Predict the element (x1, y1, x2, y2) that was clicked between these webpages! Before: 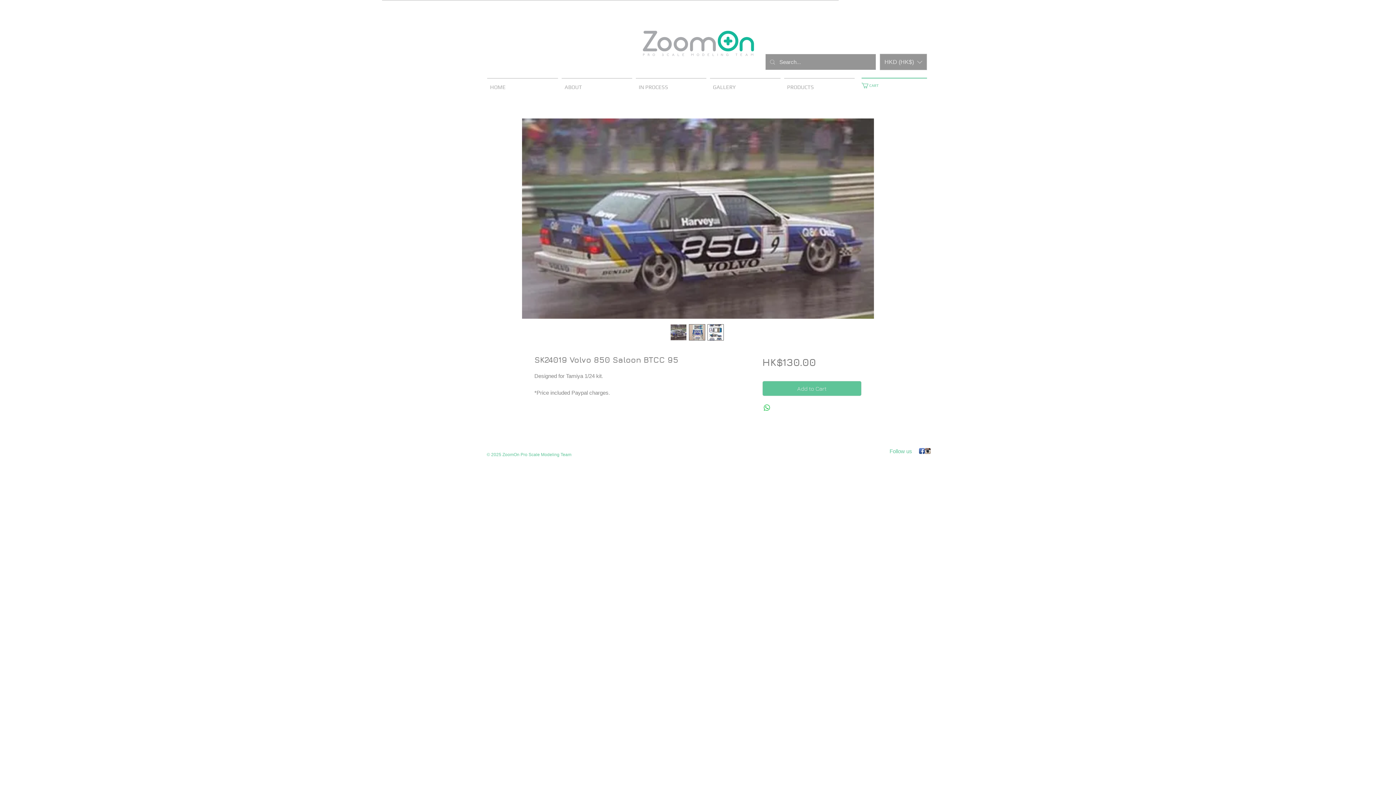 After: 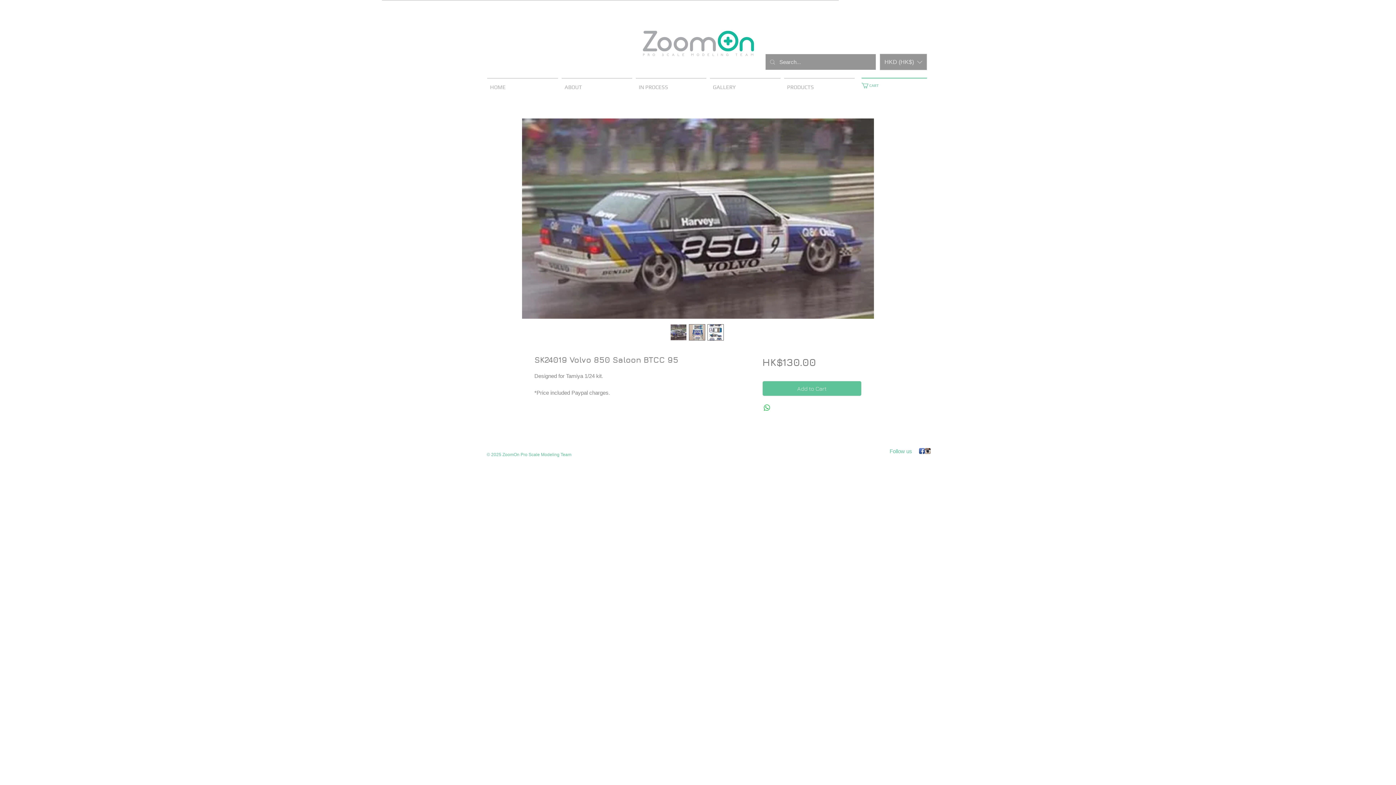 Action: bbox: (707, 324, 723, 340)